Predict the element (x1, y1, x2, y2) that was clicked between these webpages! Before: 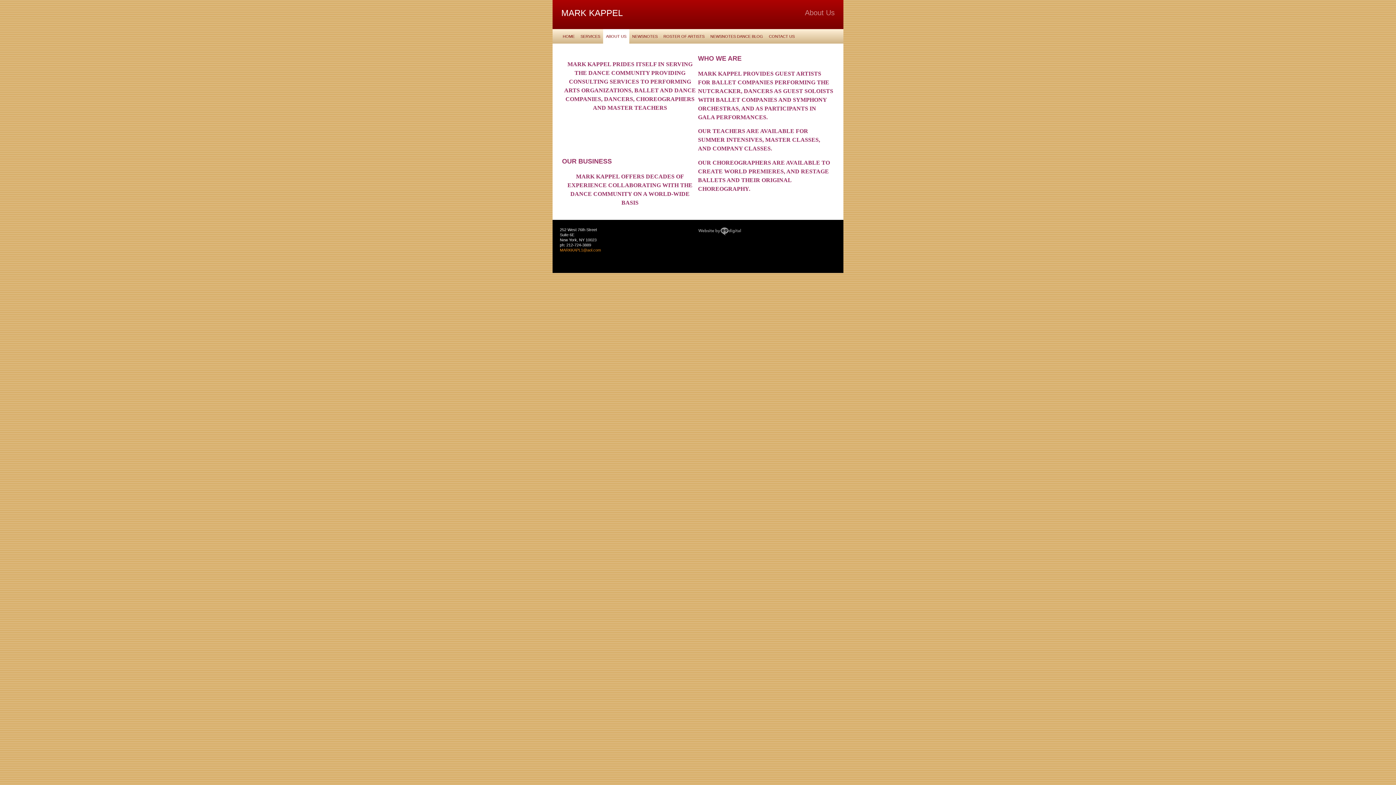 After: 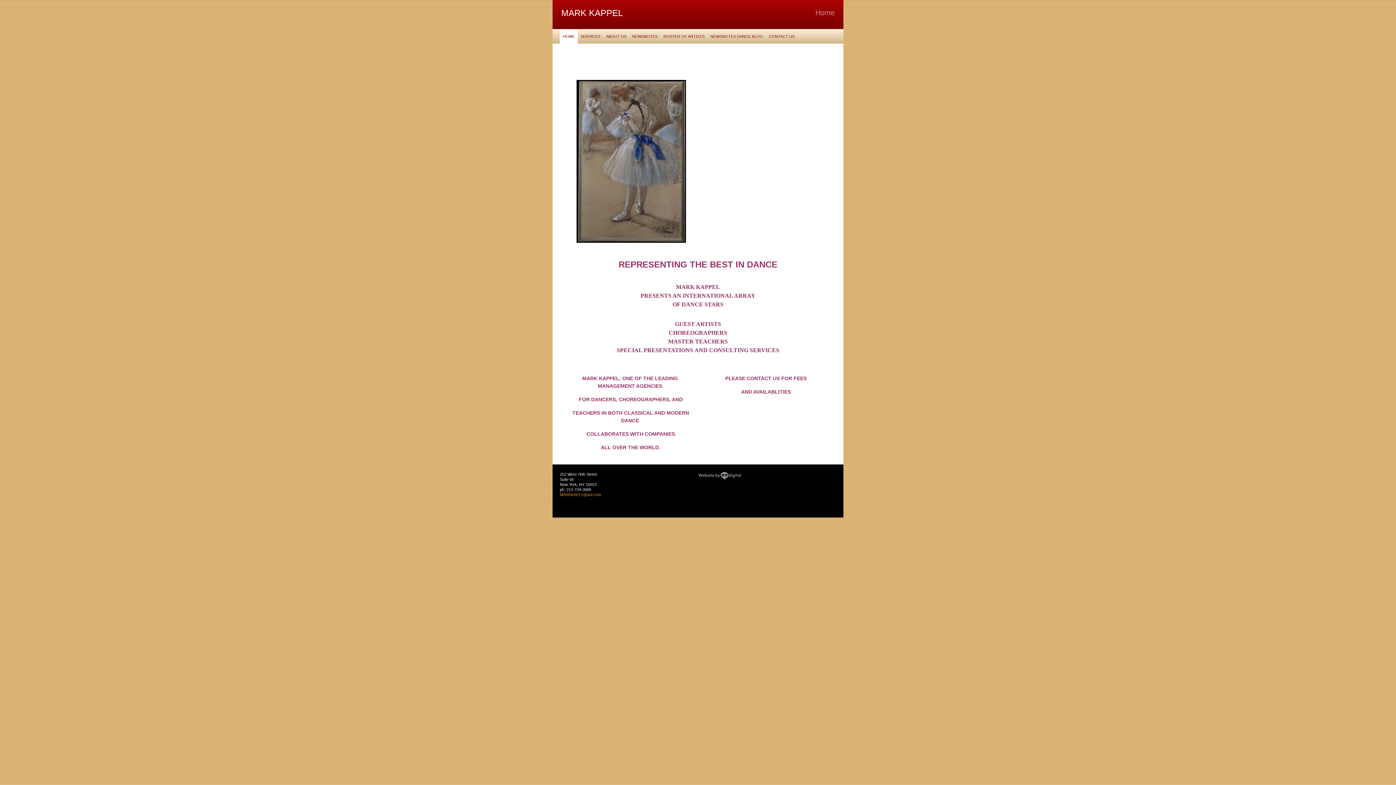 Action: bbox: (560, 29, 577, 43) label: HOME